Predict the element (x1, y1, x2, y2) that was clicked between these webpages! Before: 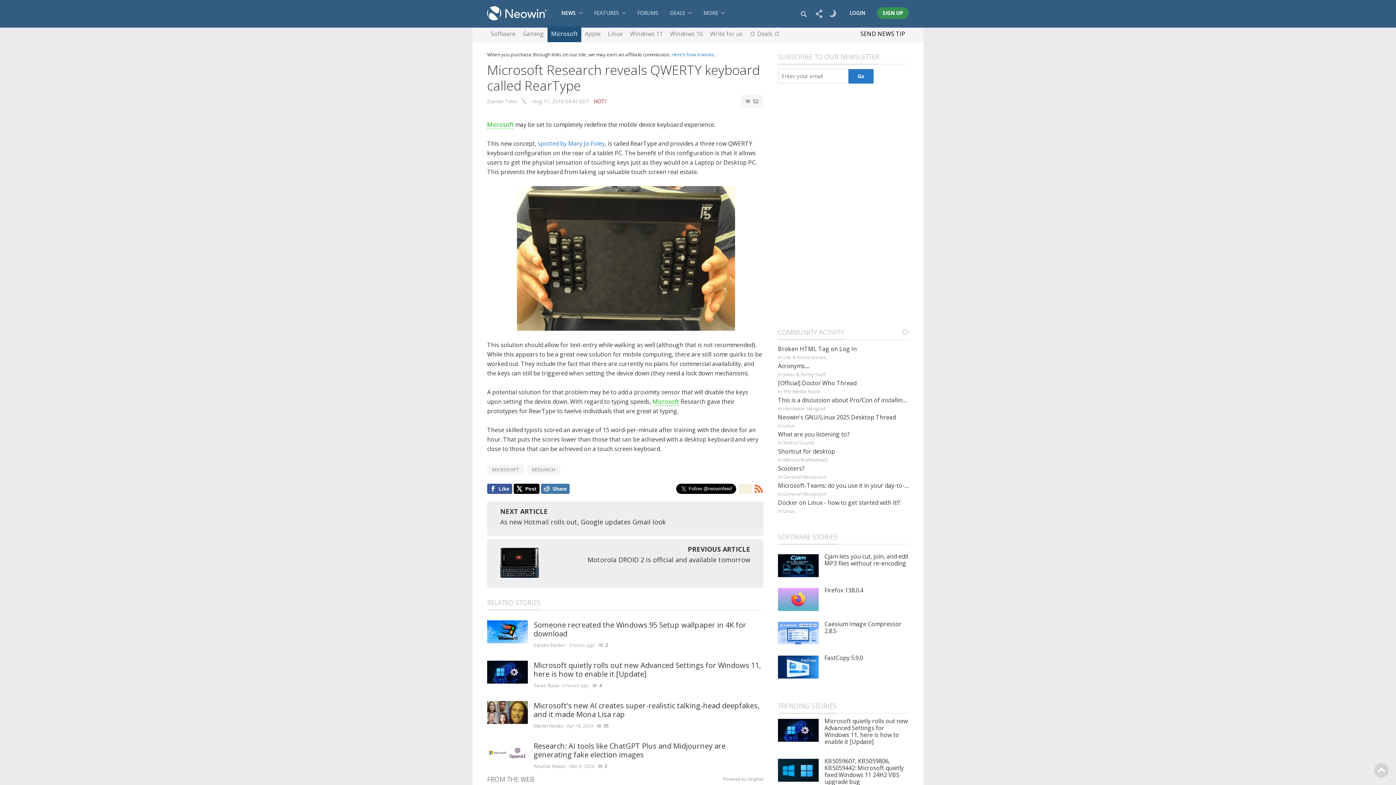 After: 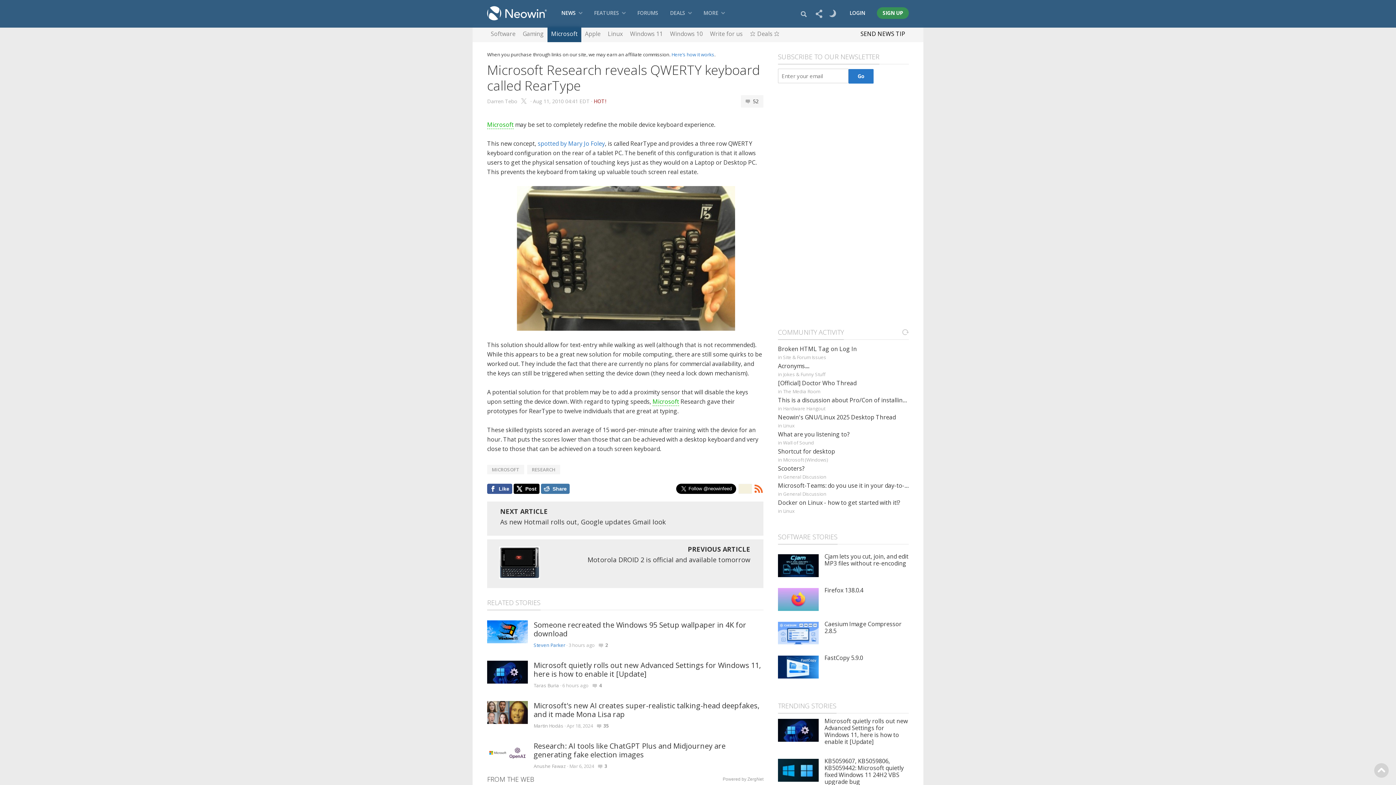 Action: label: Steven Parker bbox: (533, 642, 565, 648)